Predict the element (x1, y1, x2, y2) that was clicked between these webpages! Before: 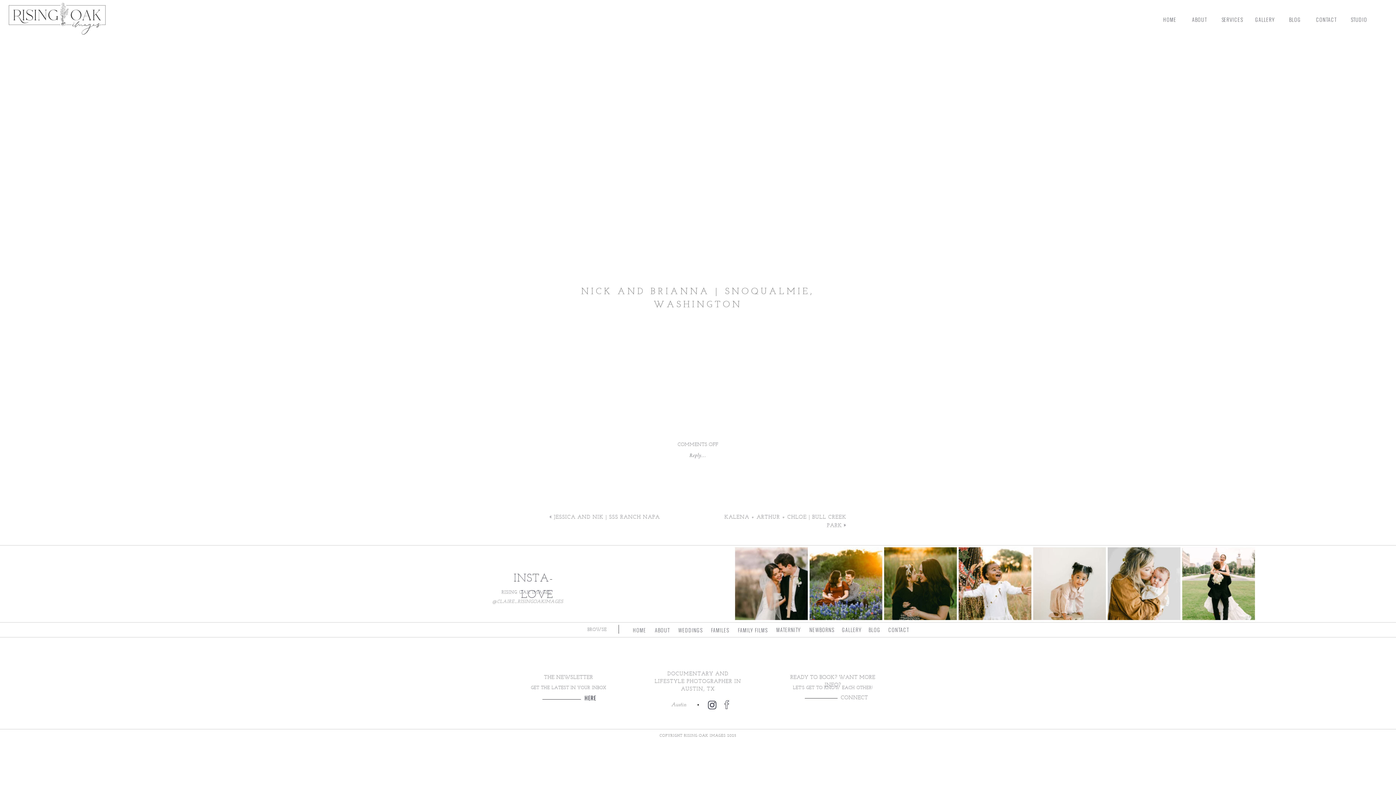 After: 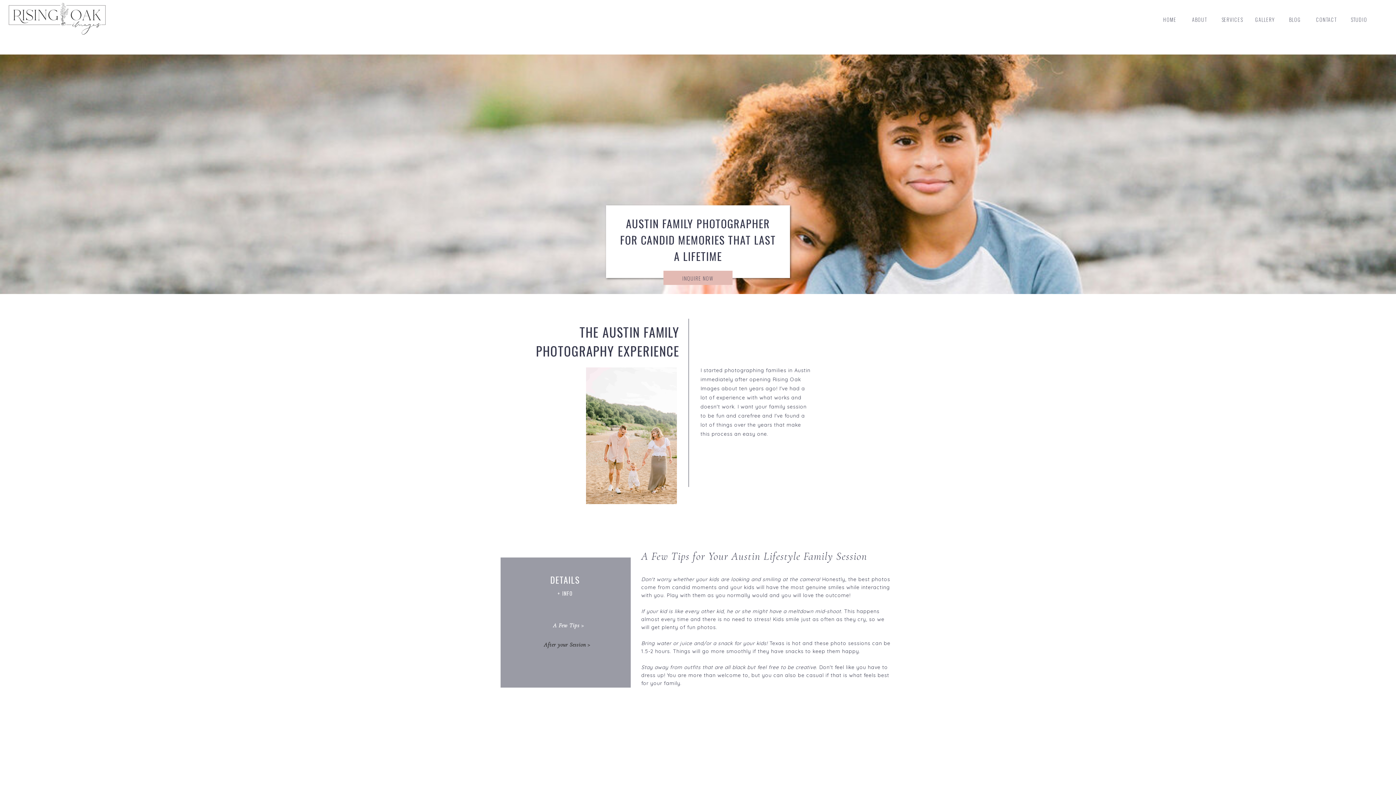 Action: label: FAMILES bbox: (710, 626, 730, 633)